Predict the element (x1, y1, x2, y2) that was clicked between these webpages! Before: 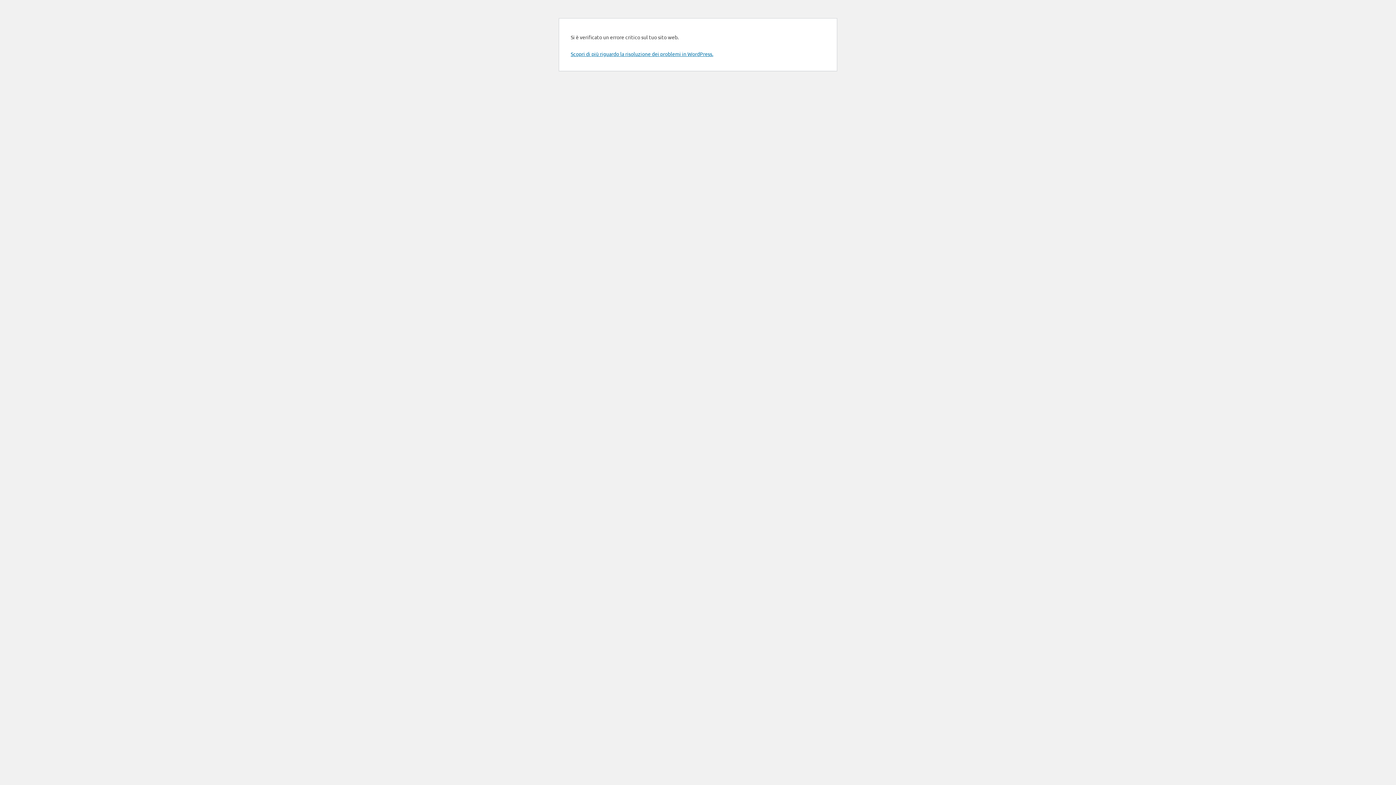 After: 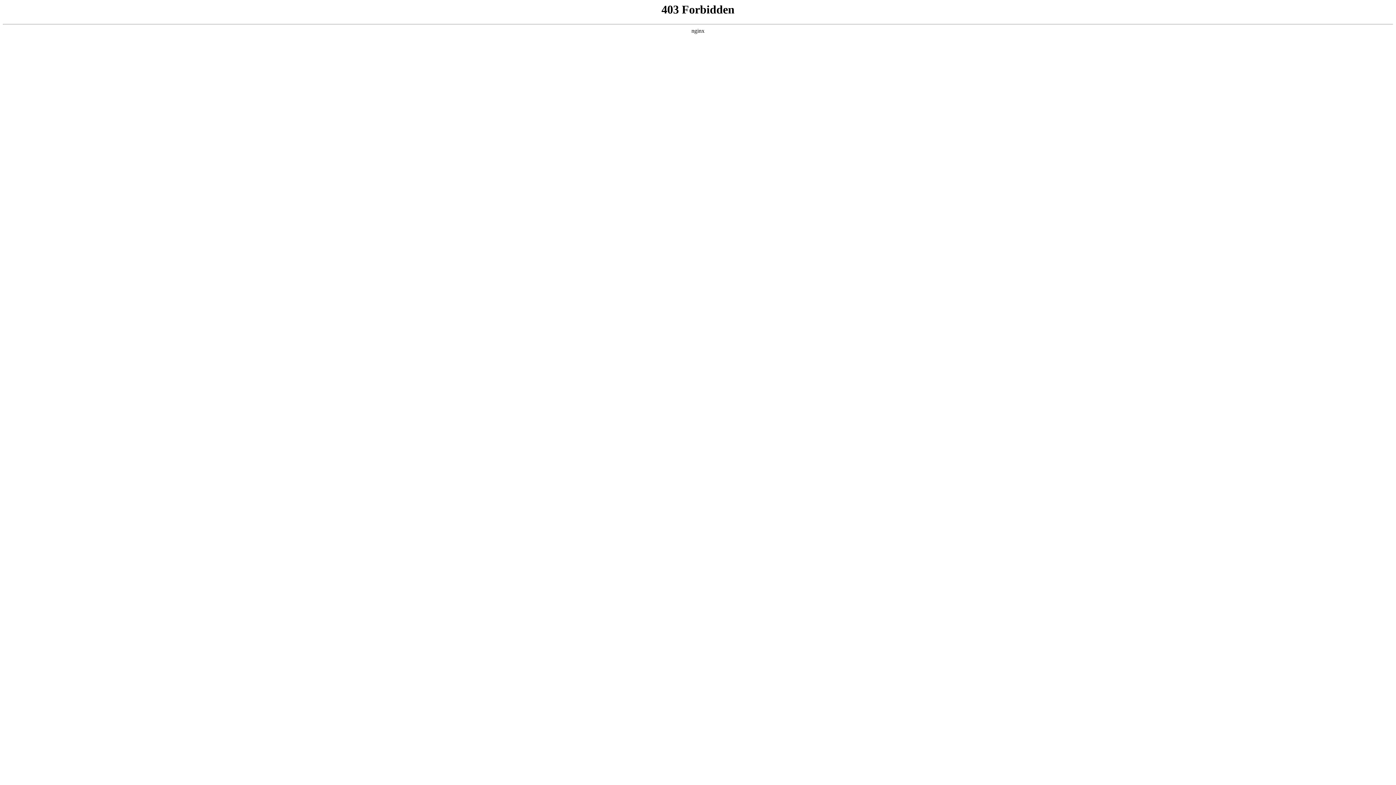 Action: bbox: (570, 50, 713, 57) label: Scopri di più riguardo la risoluzione dei problemi in WordPress.